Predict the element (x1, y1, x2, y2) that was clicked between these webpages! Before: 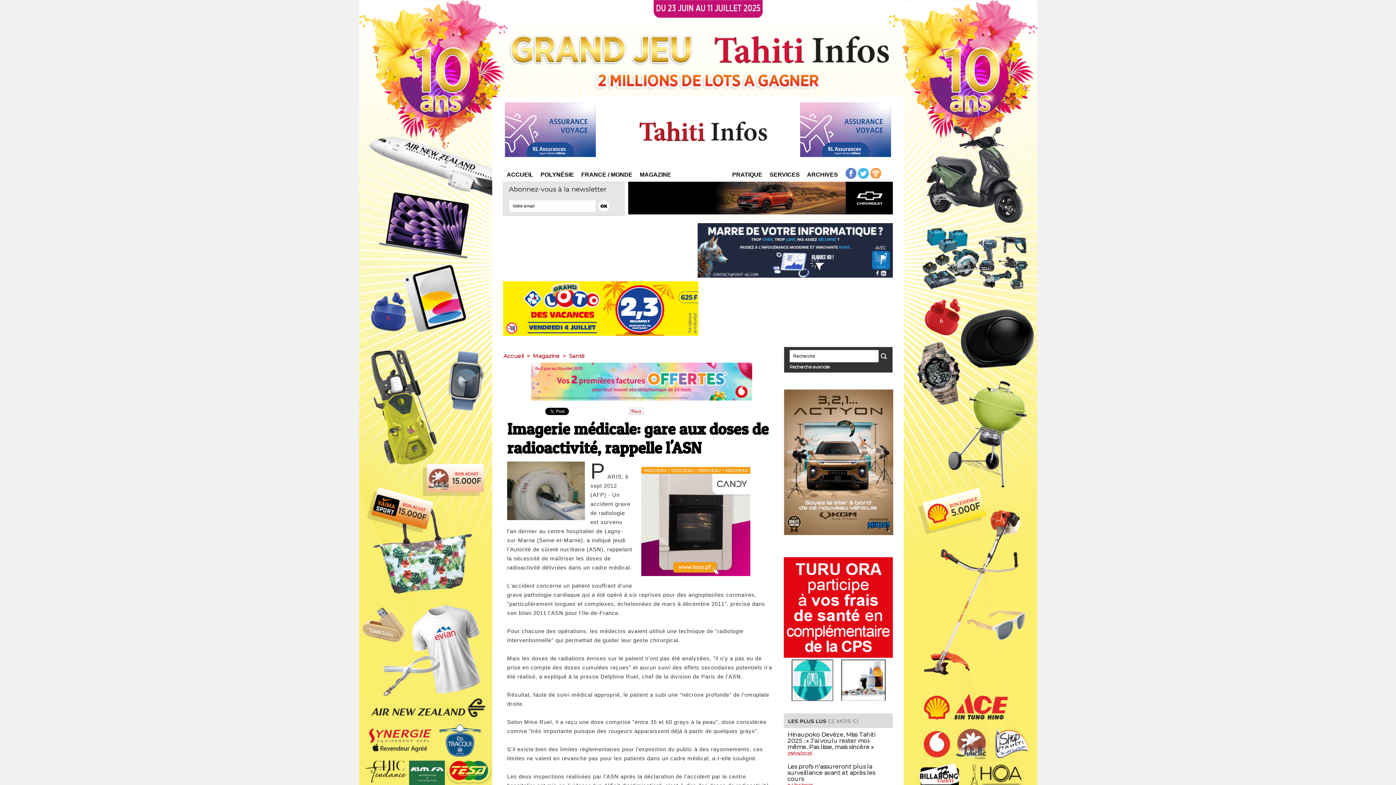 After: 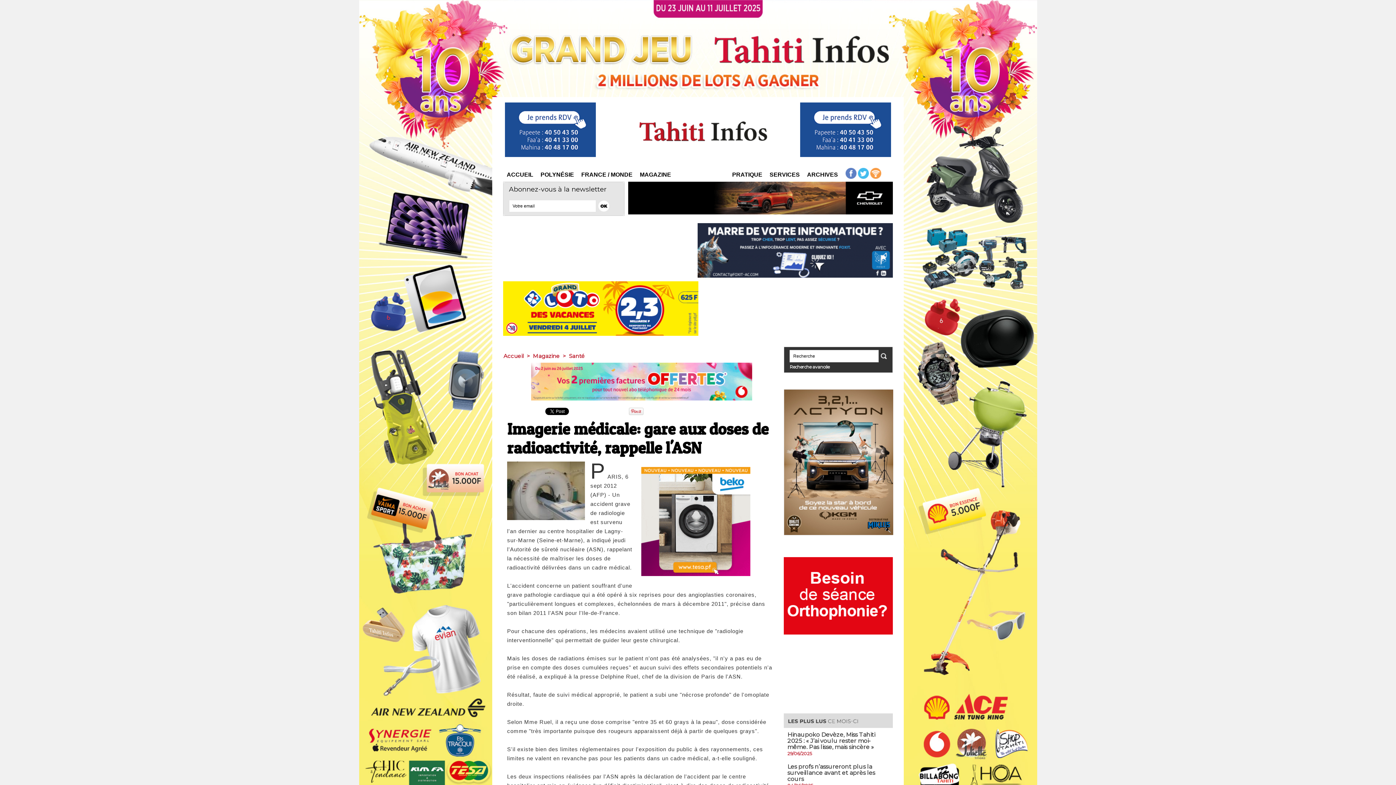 Action: bbox: (784, 389, 893, 394)